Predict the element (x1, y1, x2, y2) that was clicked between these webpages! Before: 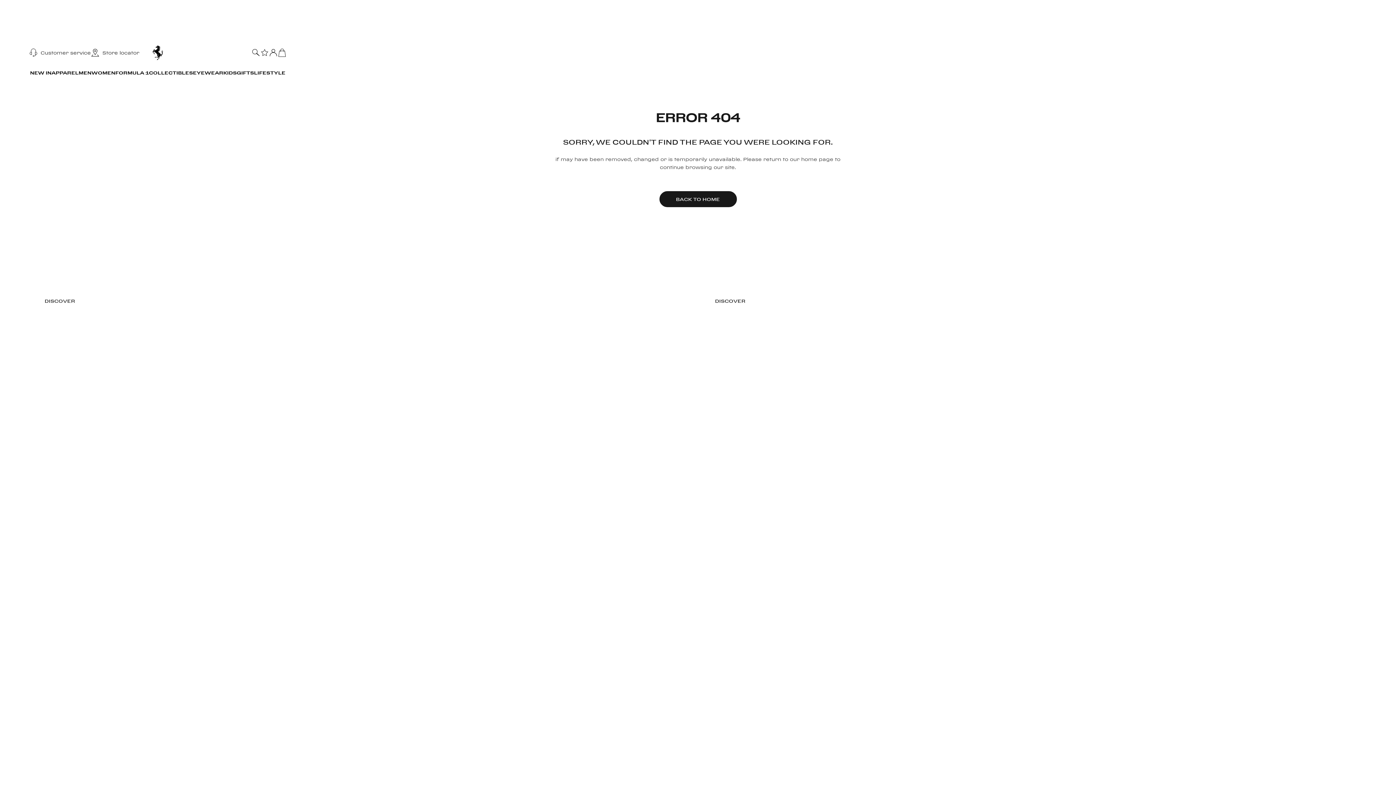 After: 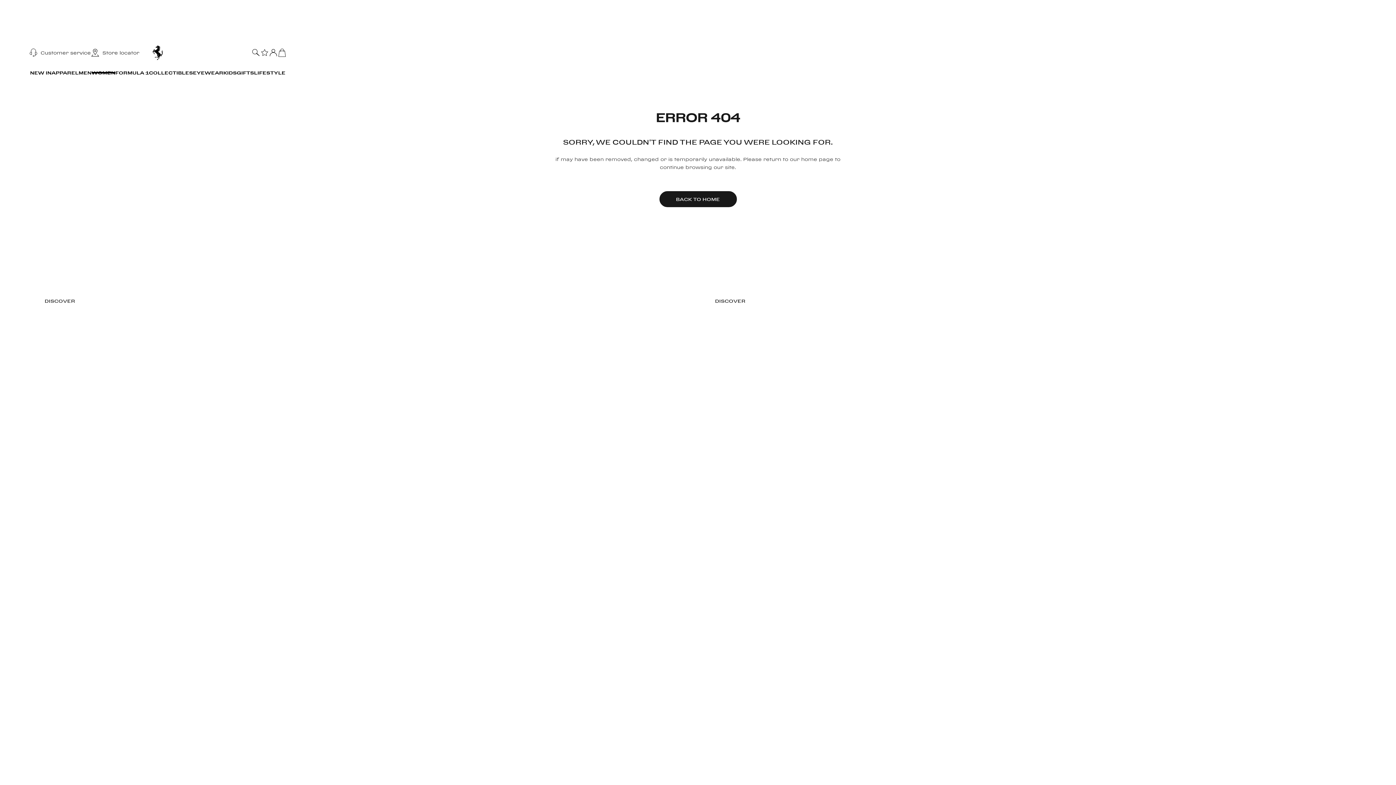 Action: bbox: (91, 65, 115, 80) label: WOMEN